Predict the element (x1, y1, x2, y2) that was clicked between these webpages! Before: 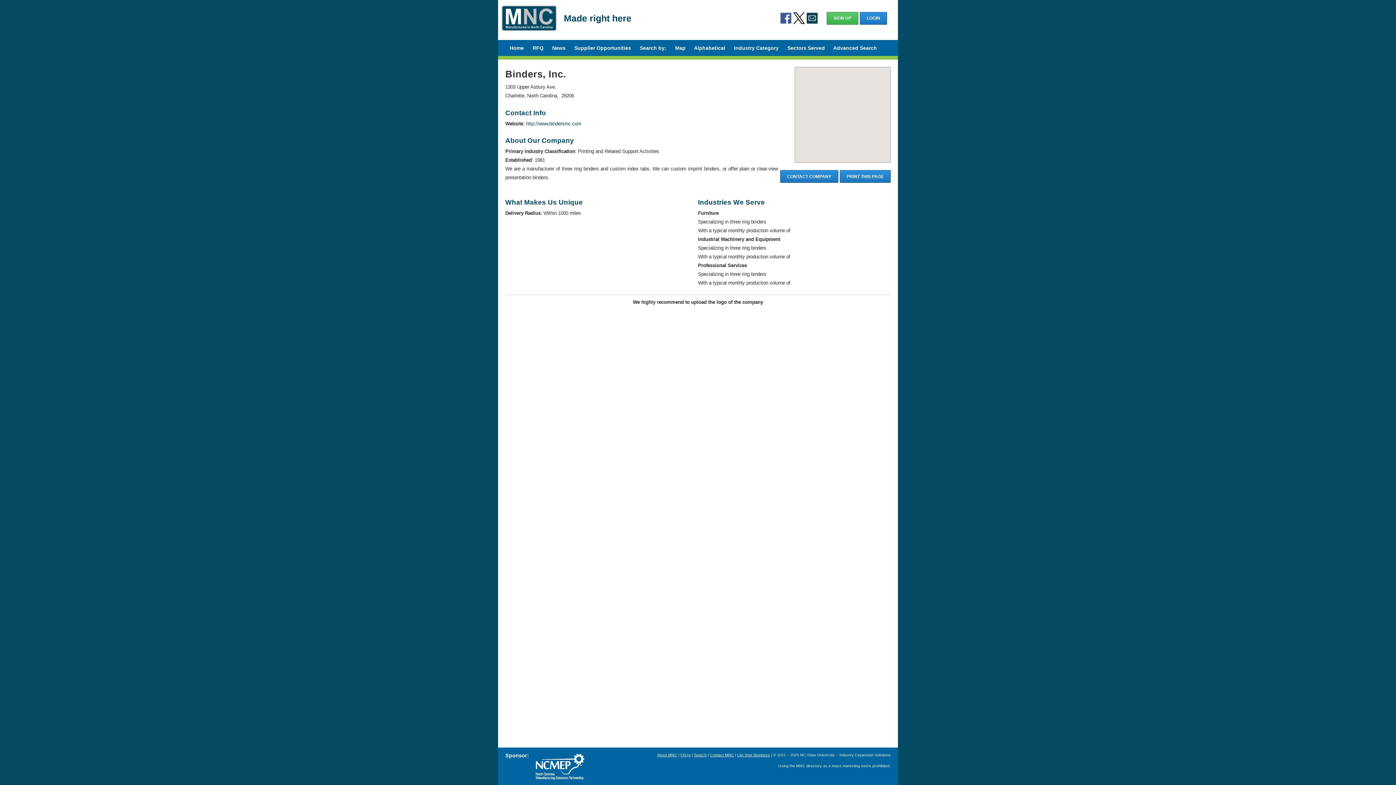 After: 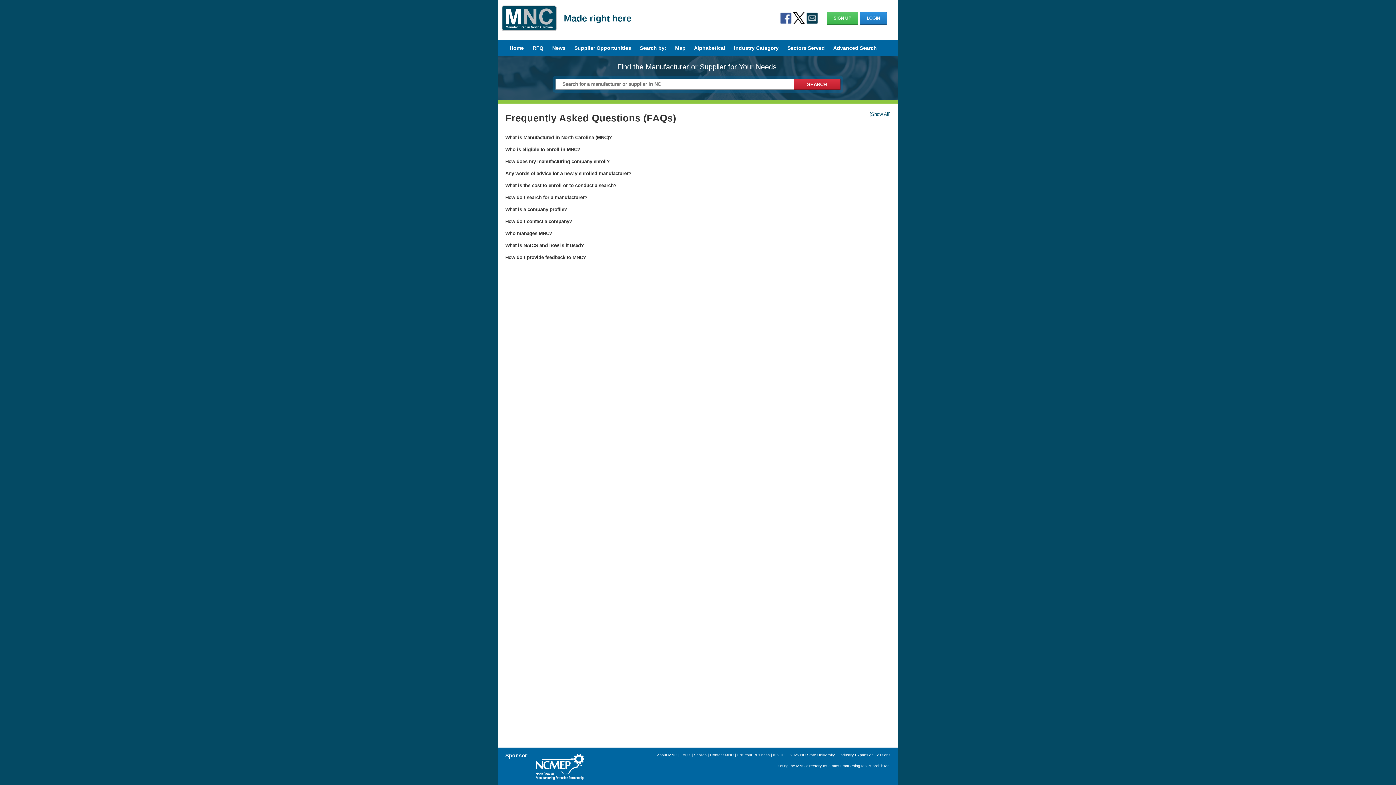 Action: bbox: (680, 753, 690, 757) label: FAQs